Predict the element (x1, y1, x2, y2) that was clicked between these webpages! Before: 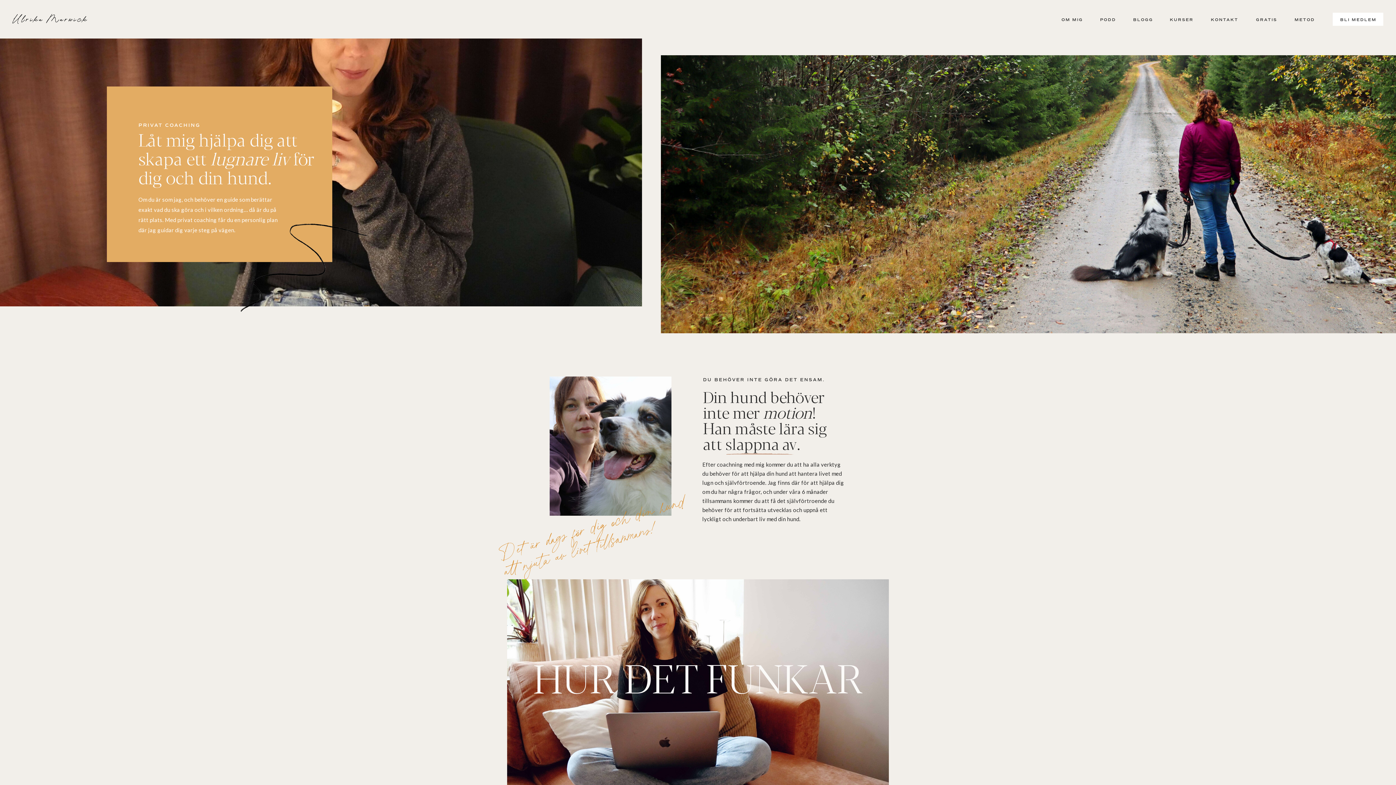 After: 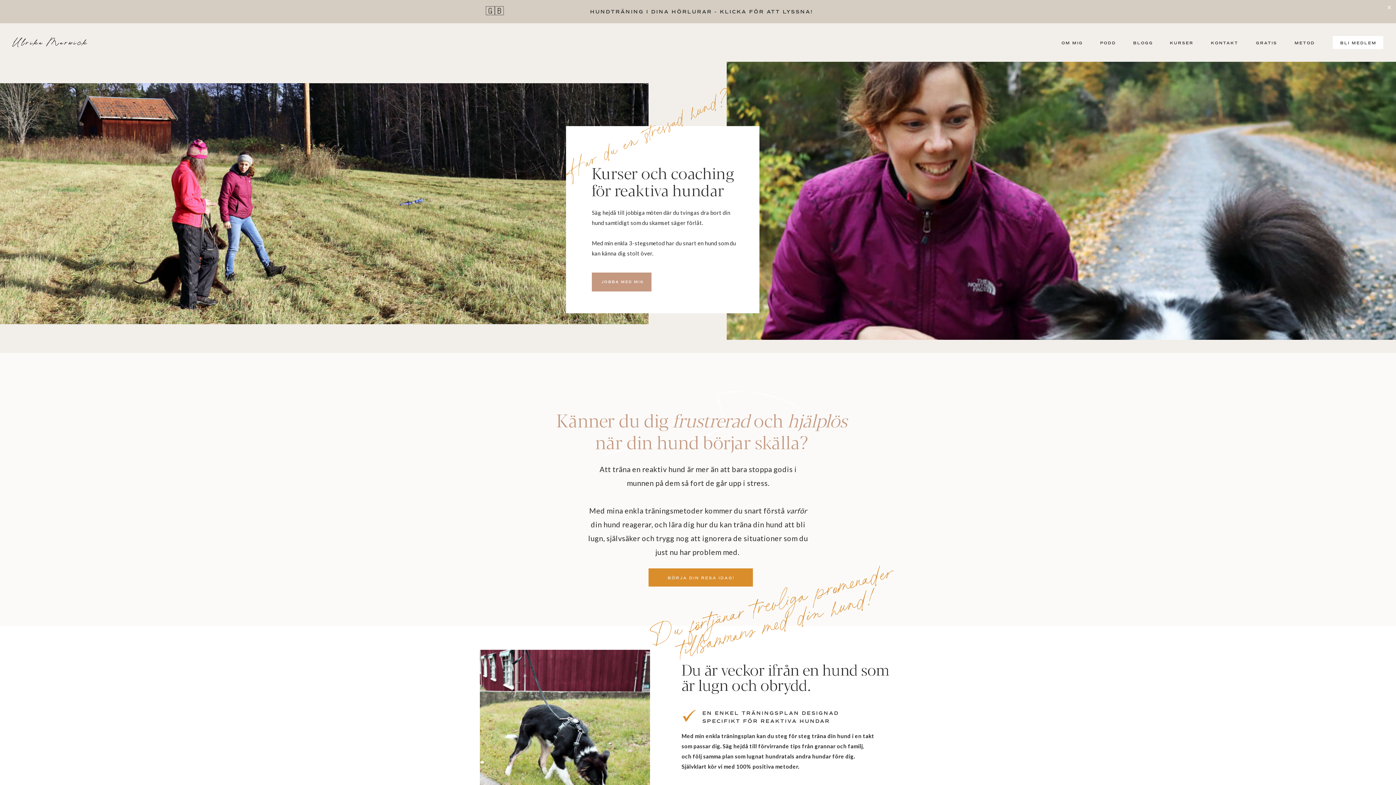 Action: label: Ulrika Marwick bbox: (12, 16, 107, 28)